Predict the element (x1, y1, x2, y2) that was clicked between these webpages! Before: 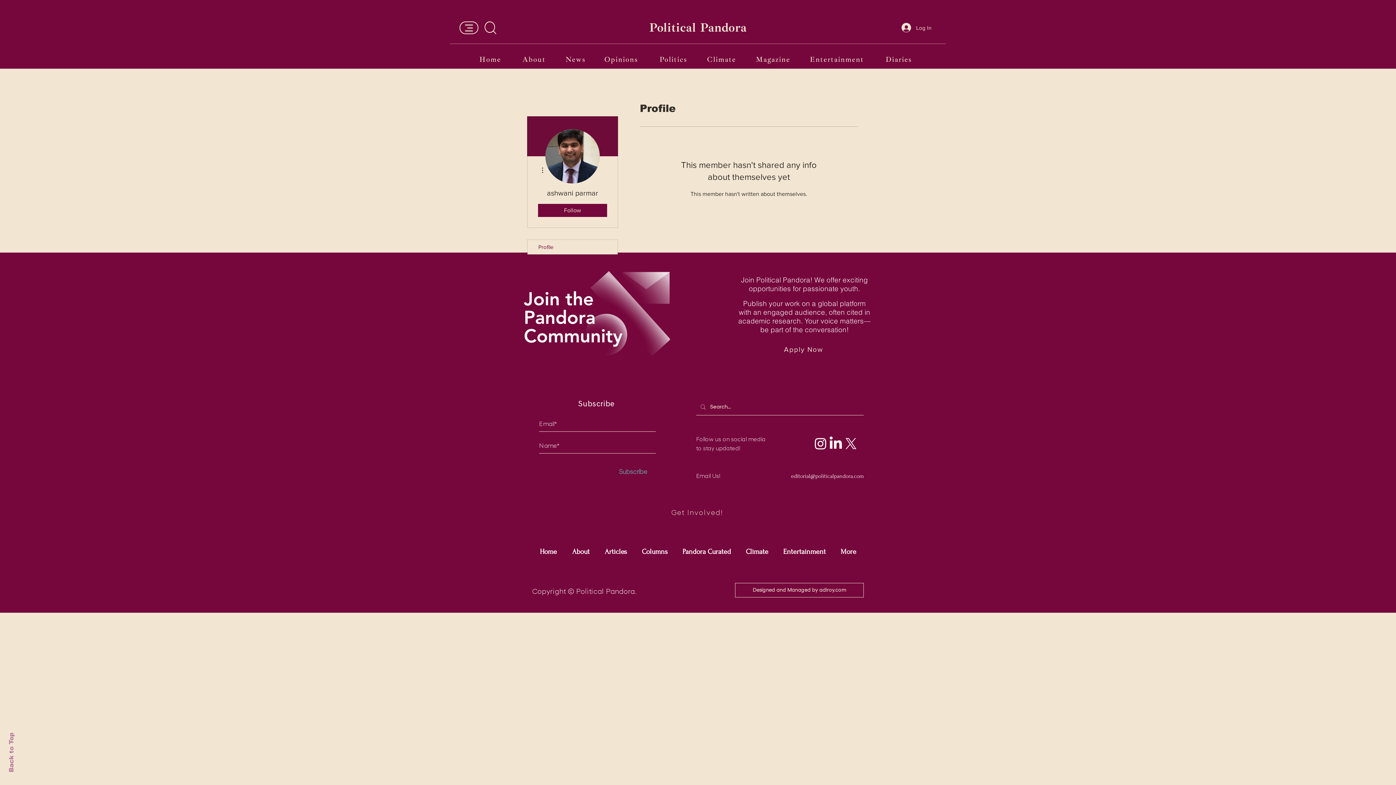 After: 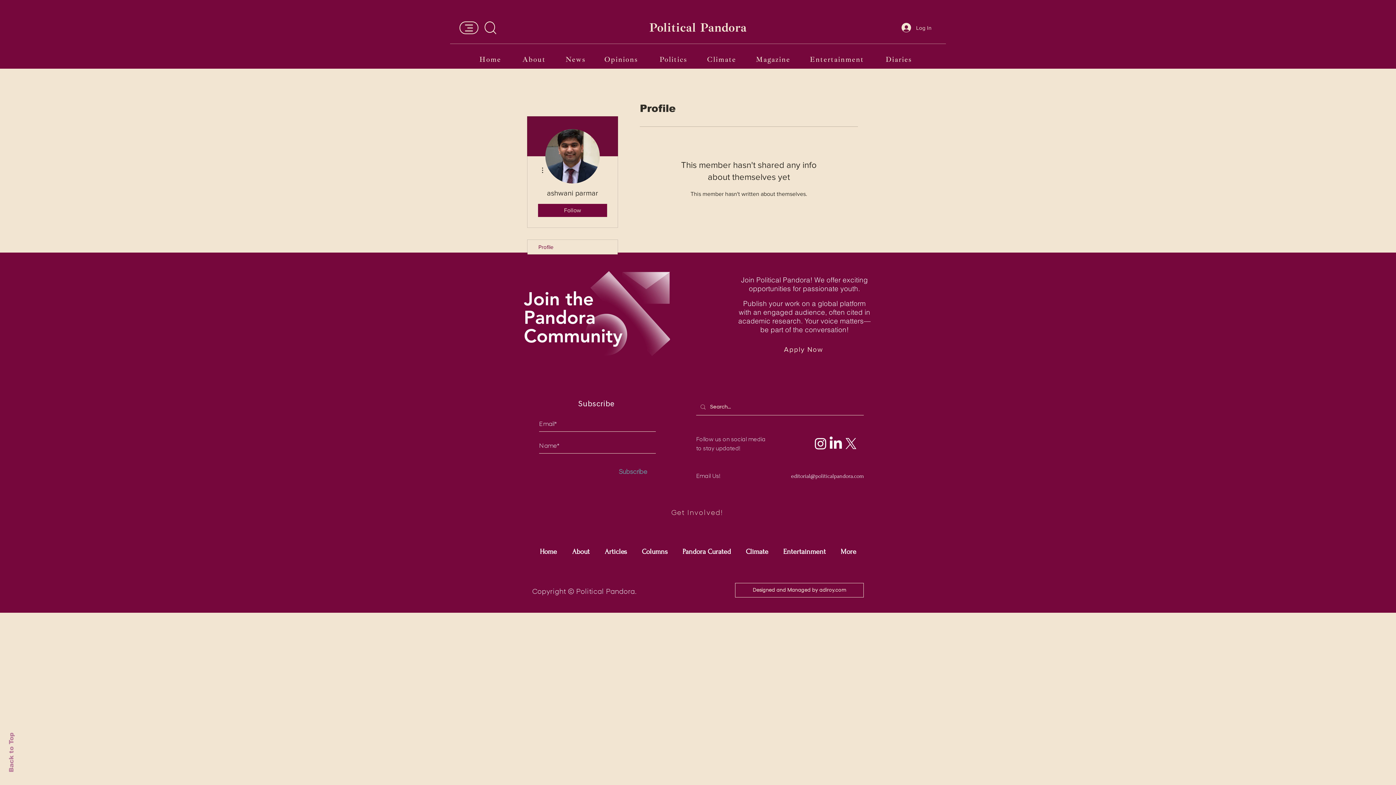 Action: bbox: (828, 436, 843, 451) label: LinkedIn